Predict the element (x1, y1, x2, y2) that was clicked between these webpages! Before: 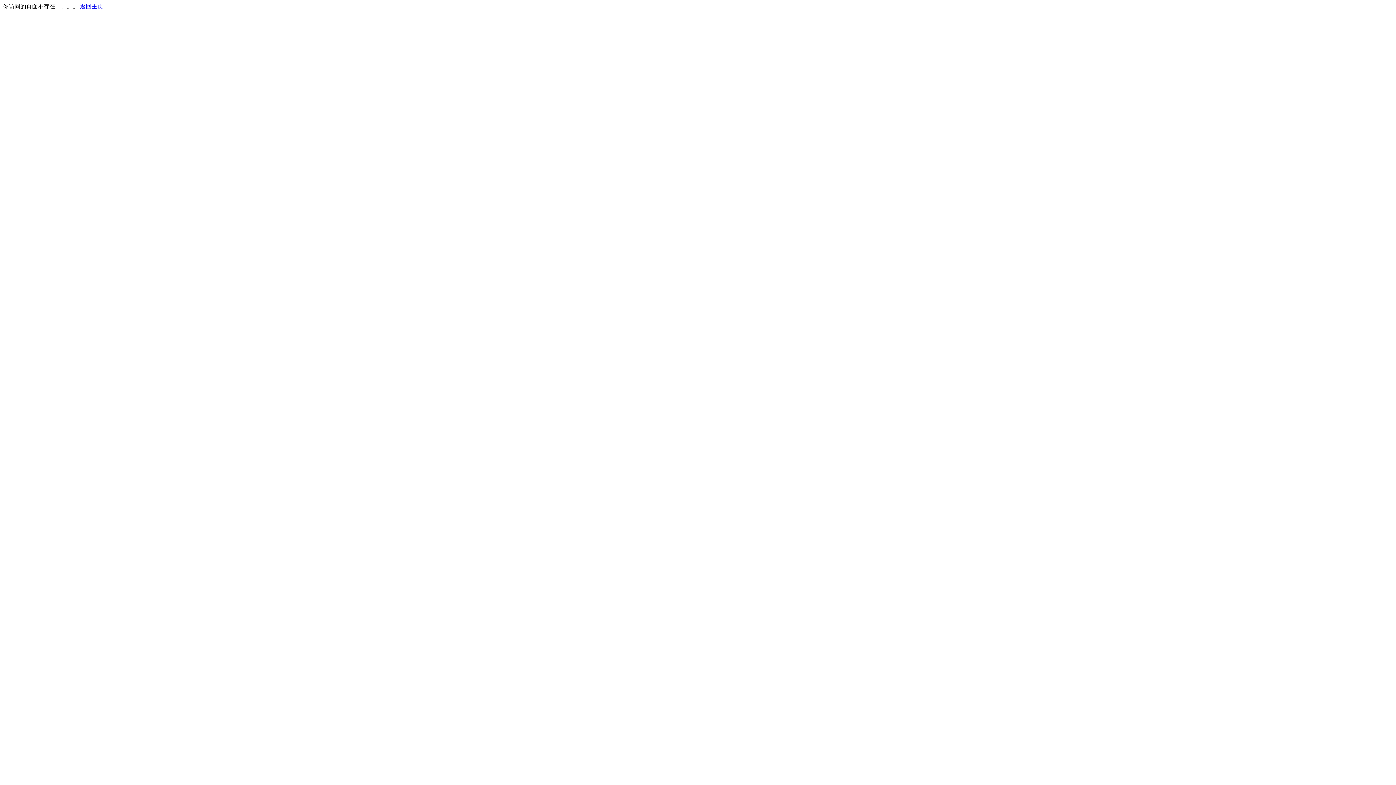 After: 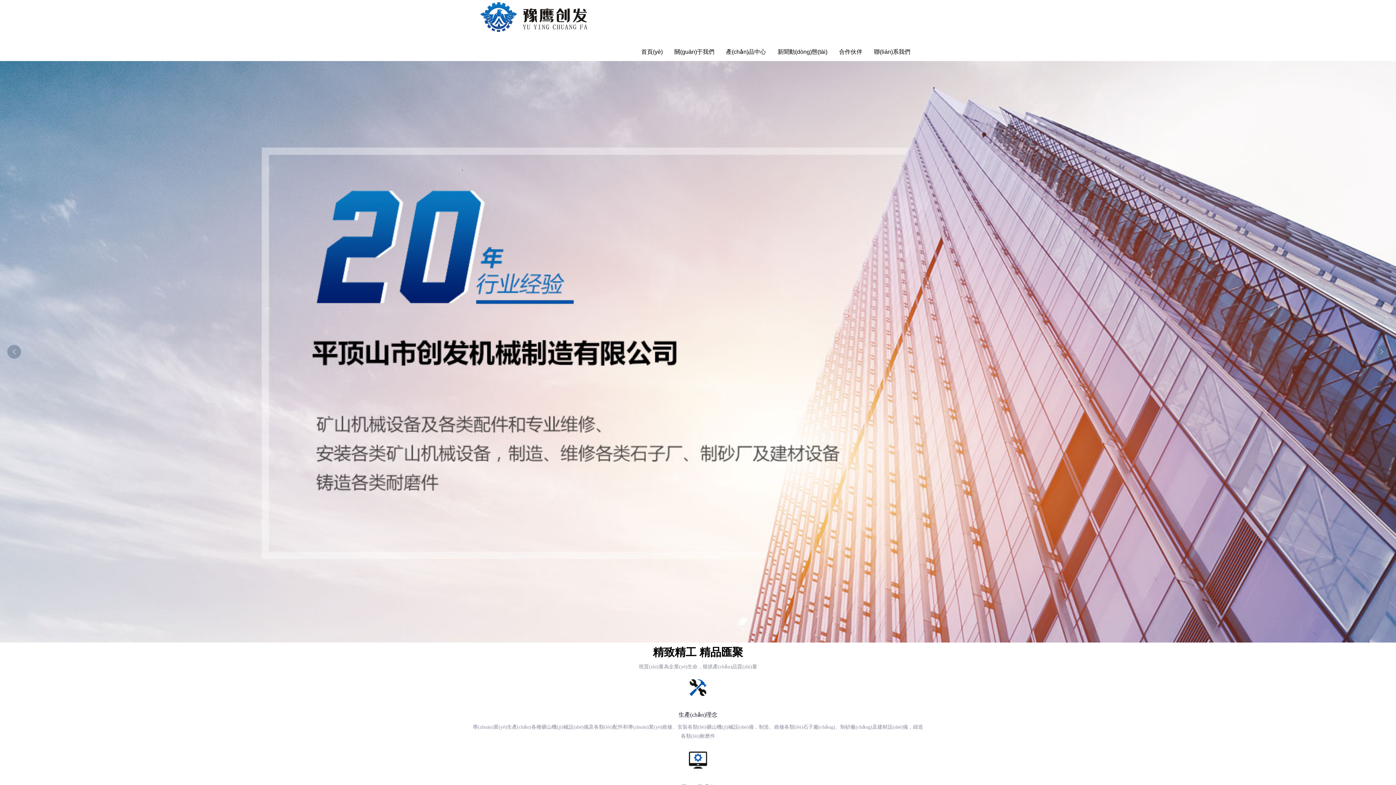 Action: label: 返回主页 bbox: (80, 3, 103, 9)